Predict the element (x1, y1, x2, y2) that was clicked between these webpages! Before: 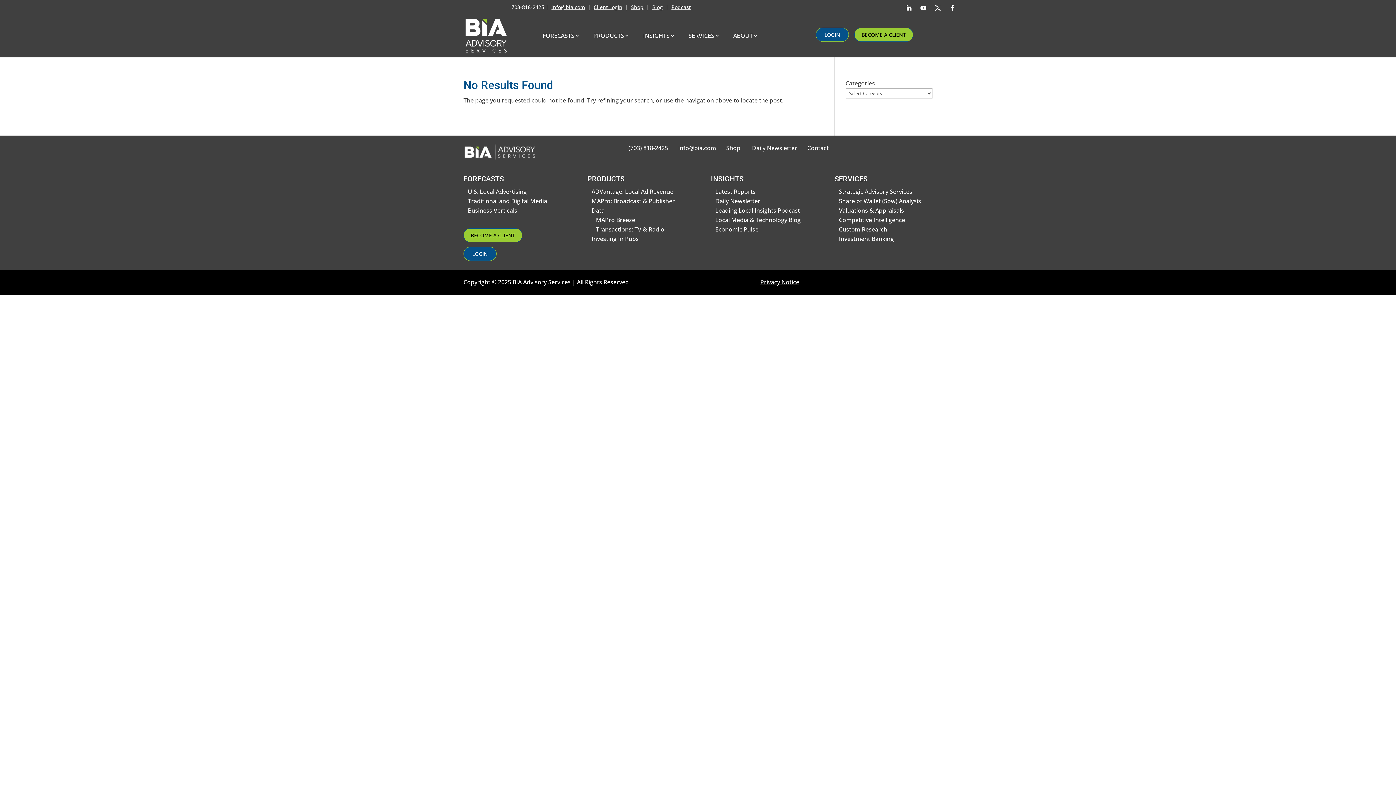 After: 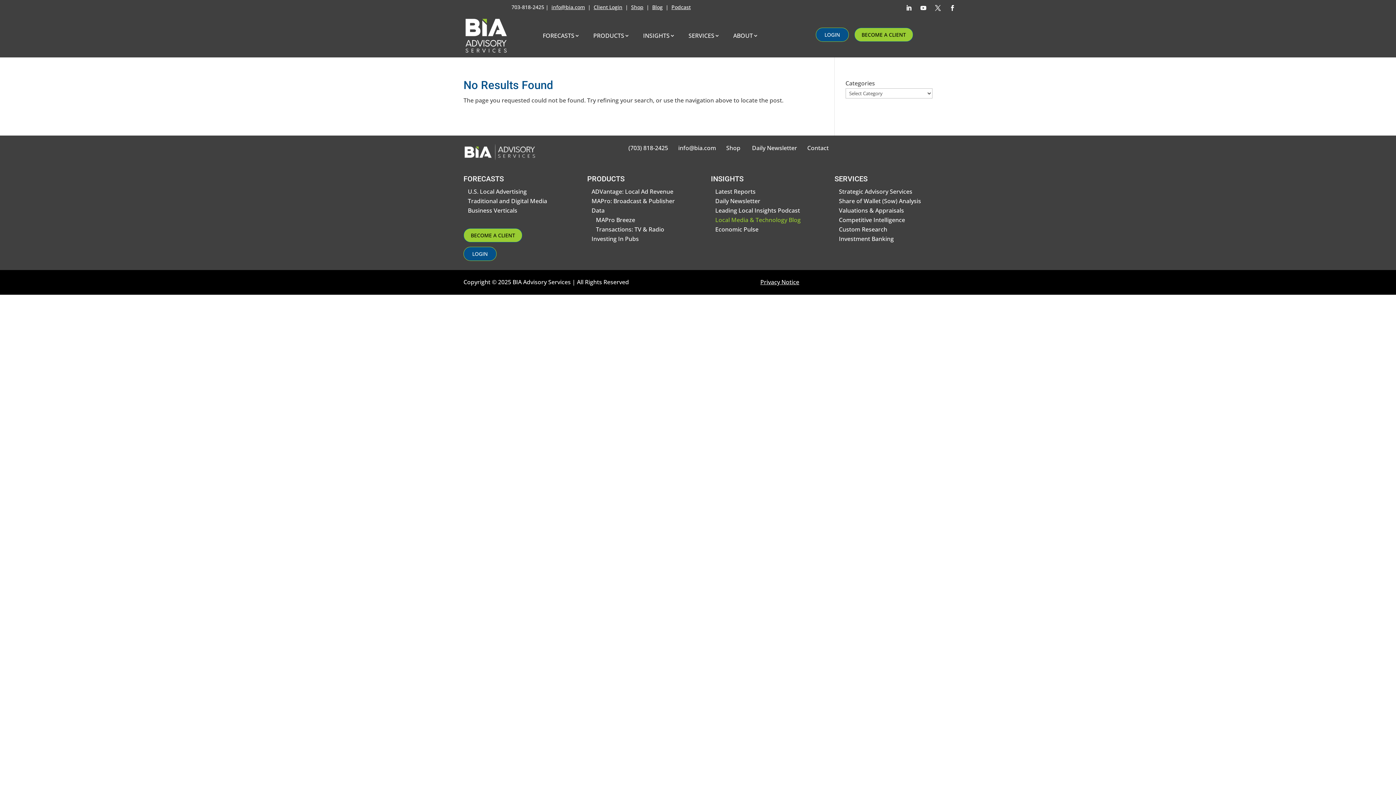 Action: label: Local Media & Technology Blog bbox: (715, 216, 800, 224)